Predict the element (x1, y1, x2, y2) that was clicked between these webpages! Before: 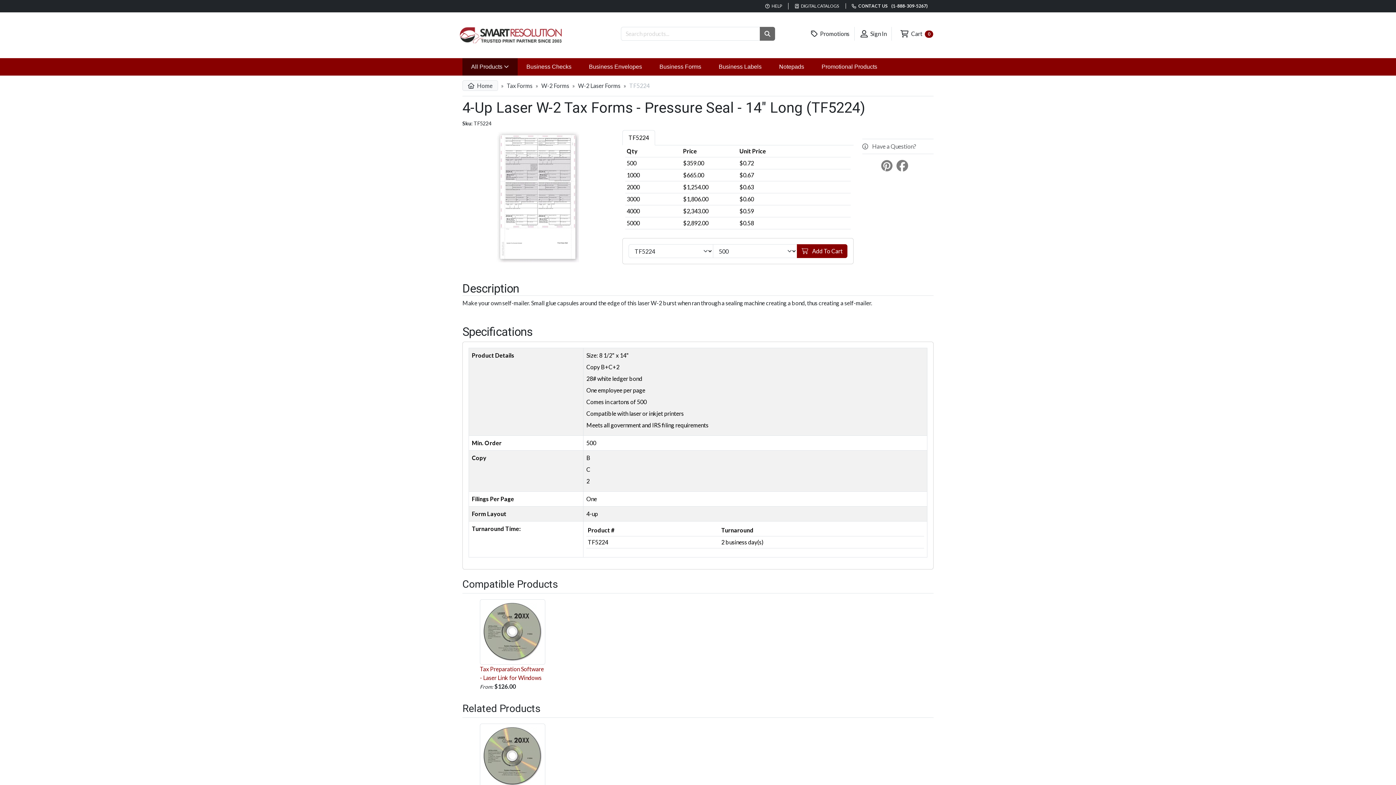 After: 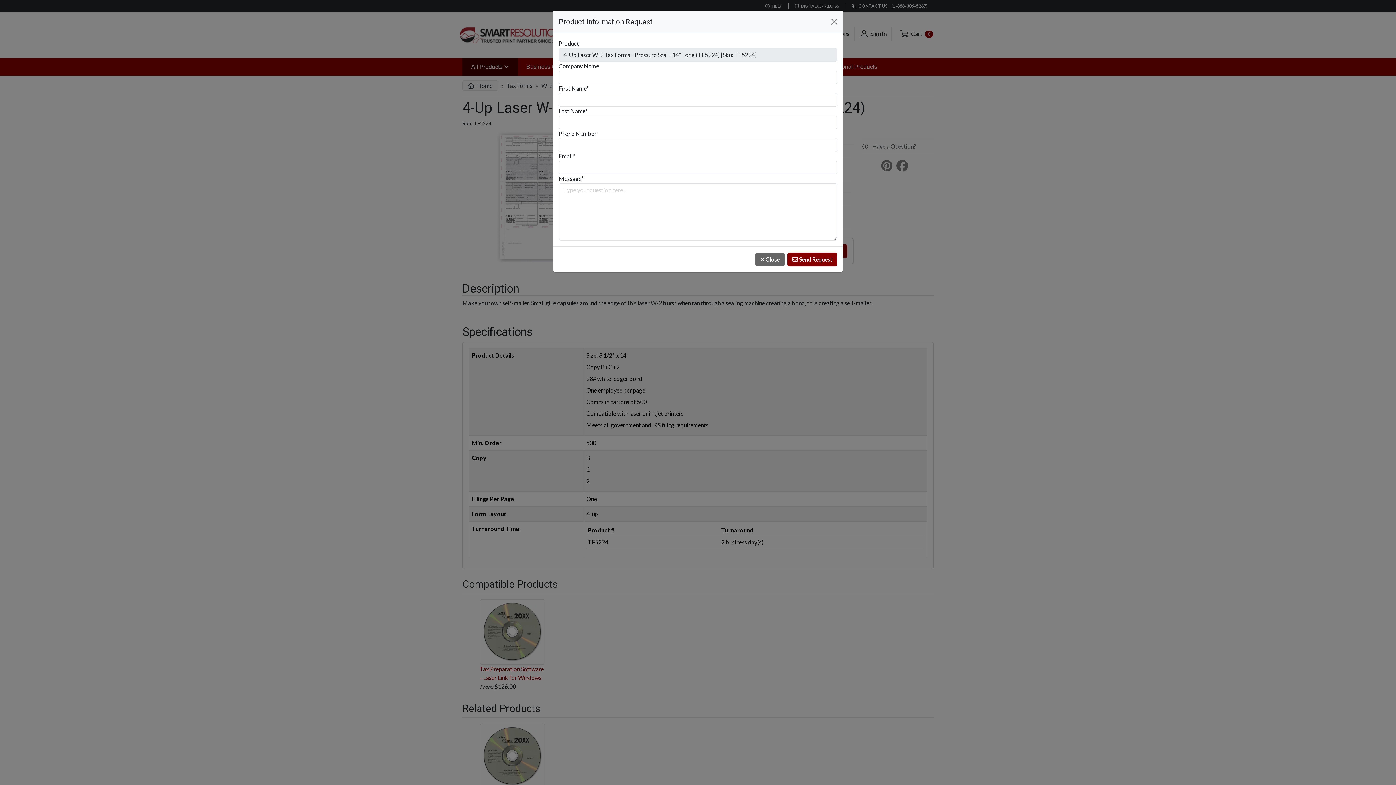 Action: label:  Have a Question? bbox: (862, 139, 933, 153)